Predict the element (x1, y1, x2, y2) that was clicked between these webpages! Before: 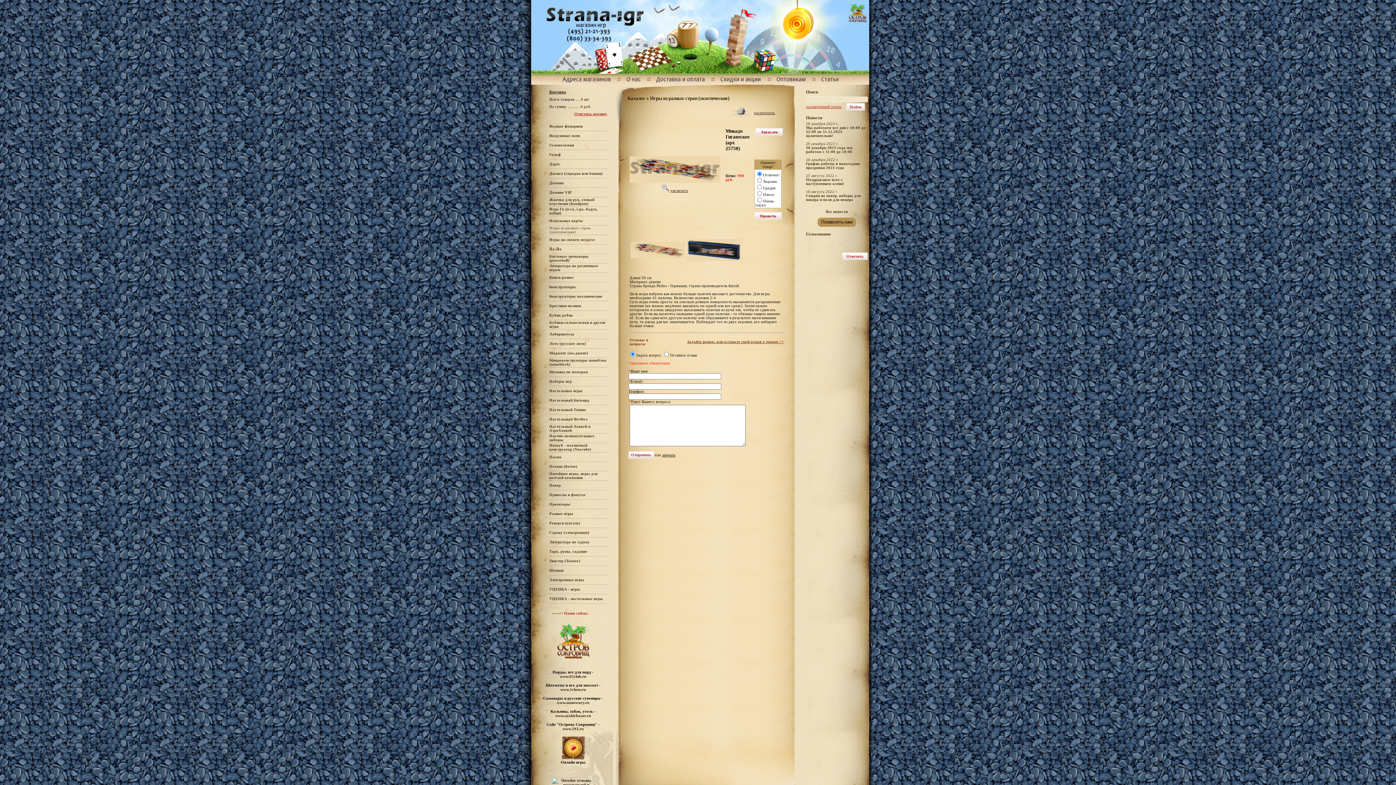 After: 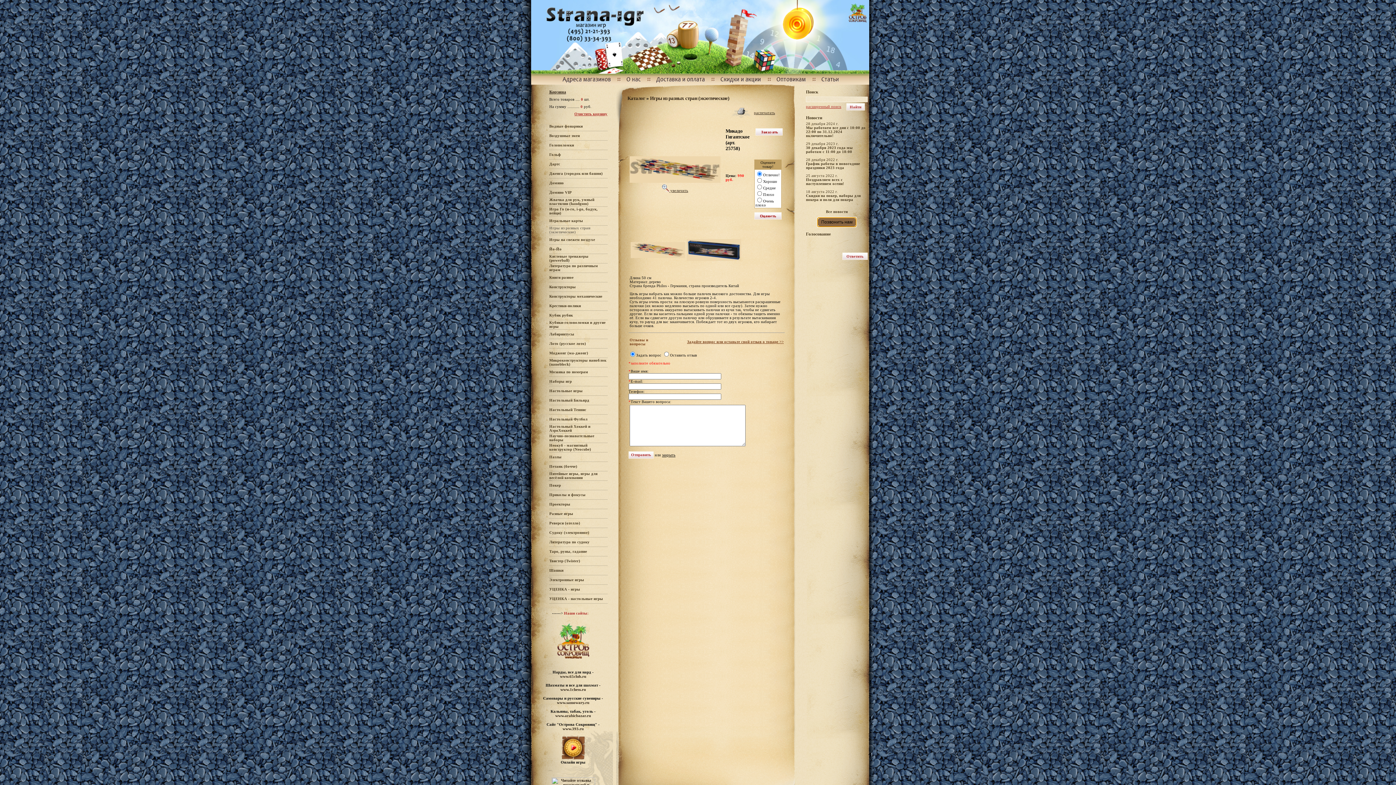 Action: label: Позвонить нам bbox: (817, 217, 856, 226)